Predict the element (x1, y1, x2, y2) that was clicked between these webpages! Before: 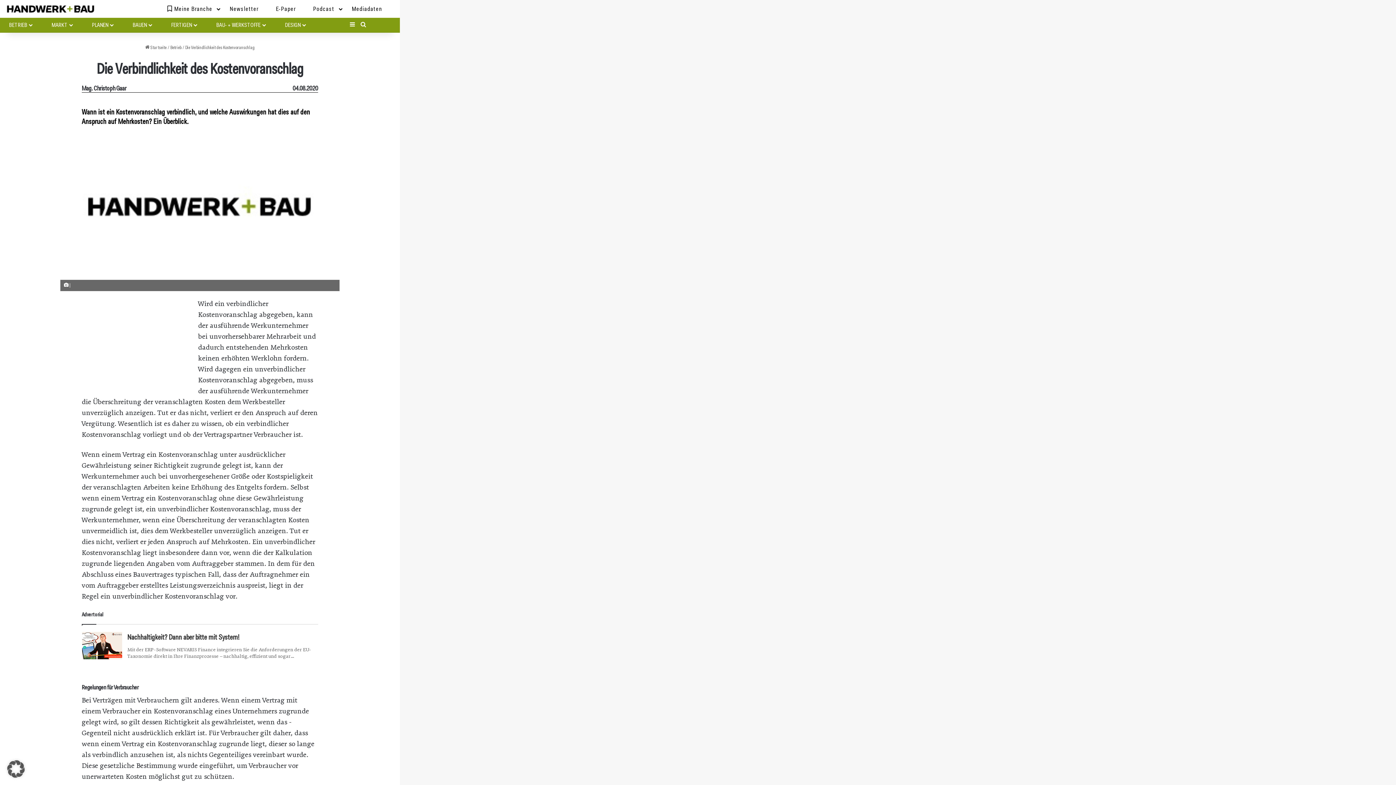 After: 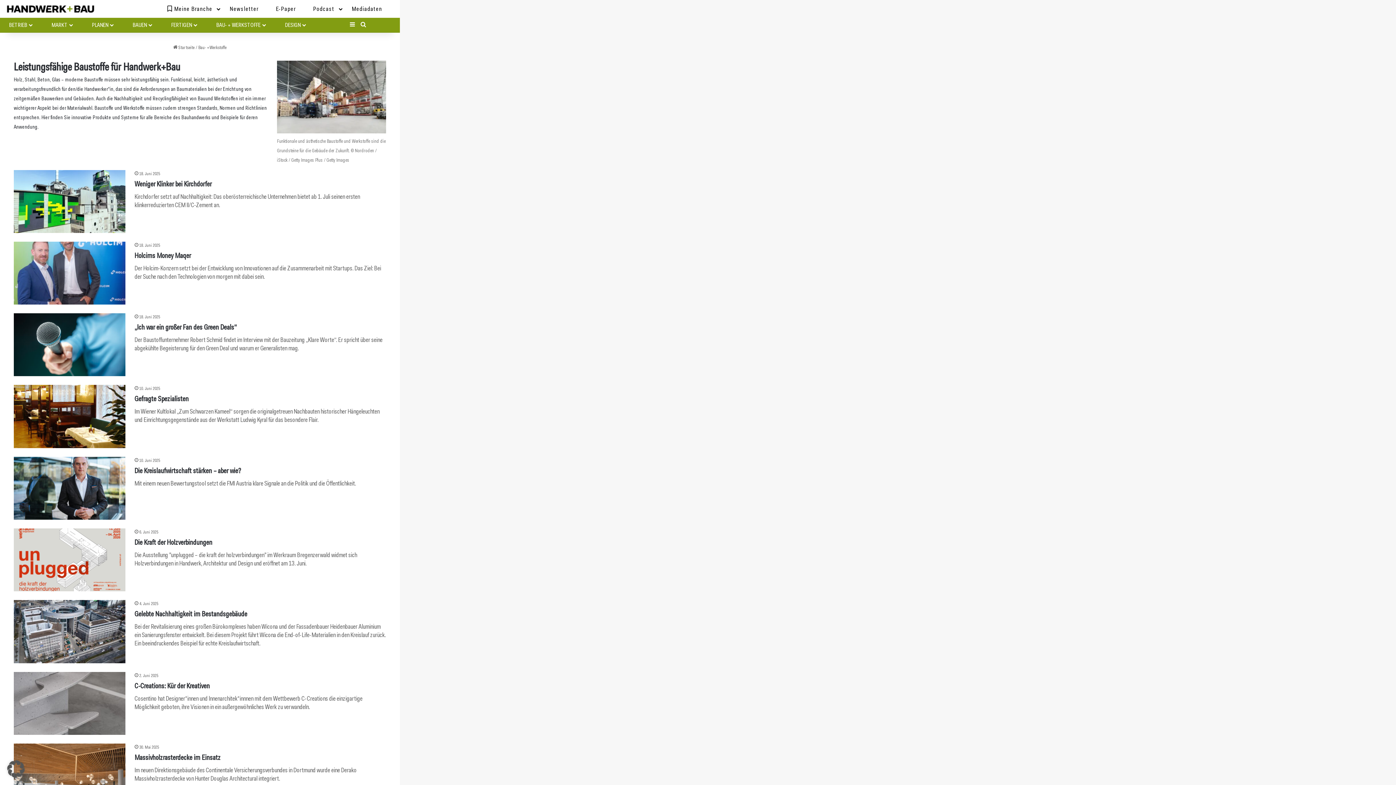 Action: label: BAU- + WERKSTOFFE bbox: (212, 17, 269, 32)